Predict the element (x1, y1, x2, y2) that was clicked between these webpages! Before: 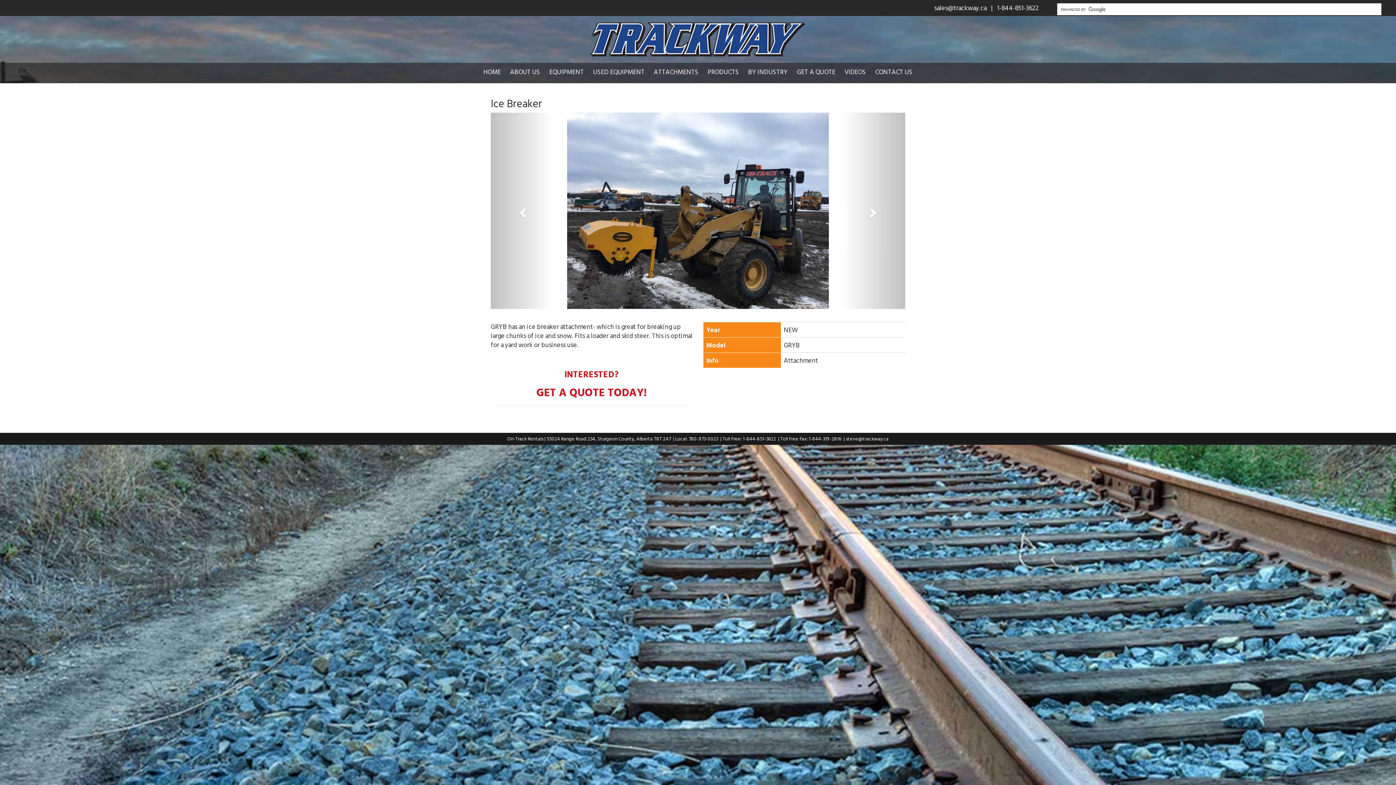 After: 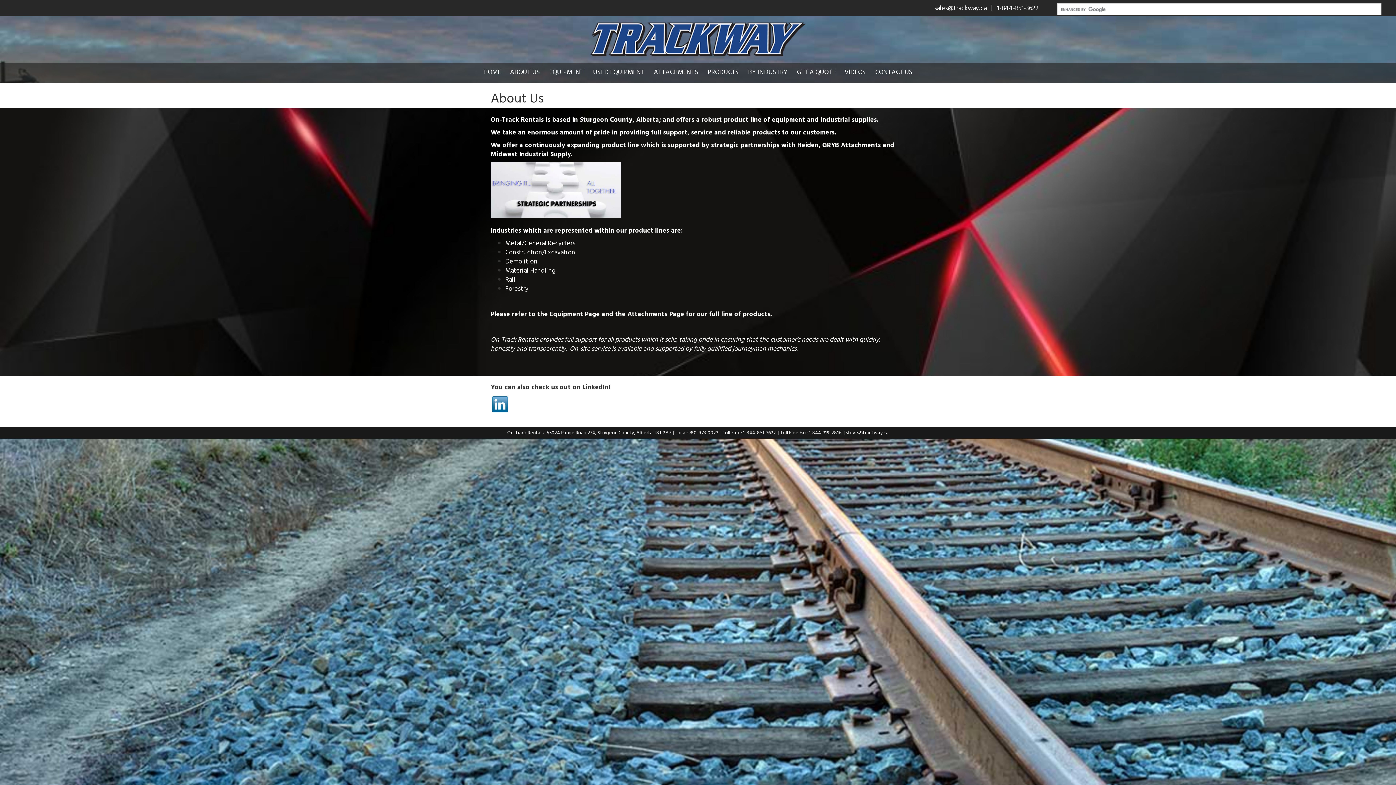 Action: label: ABOUT US bbox: (505, 62, 544, 81)